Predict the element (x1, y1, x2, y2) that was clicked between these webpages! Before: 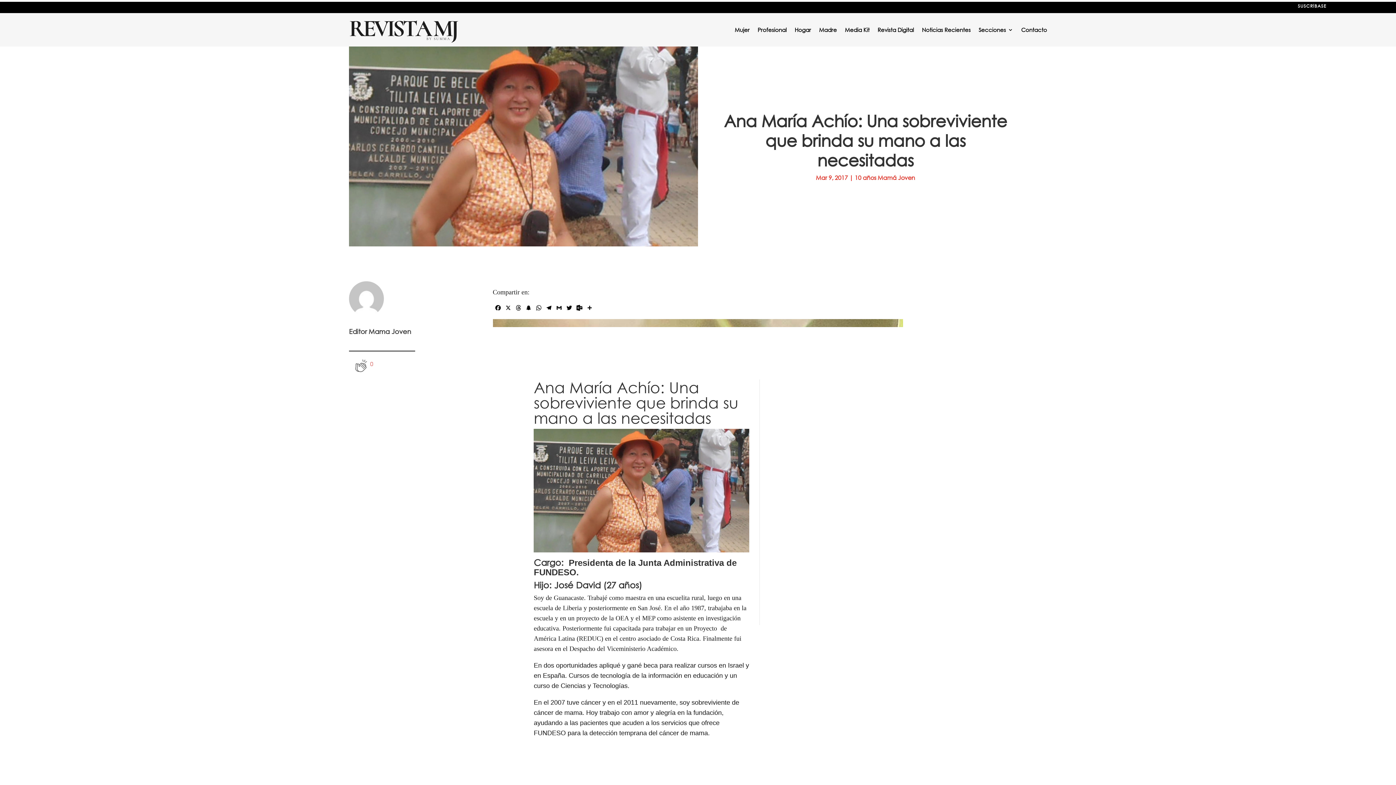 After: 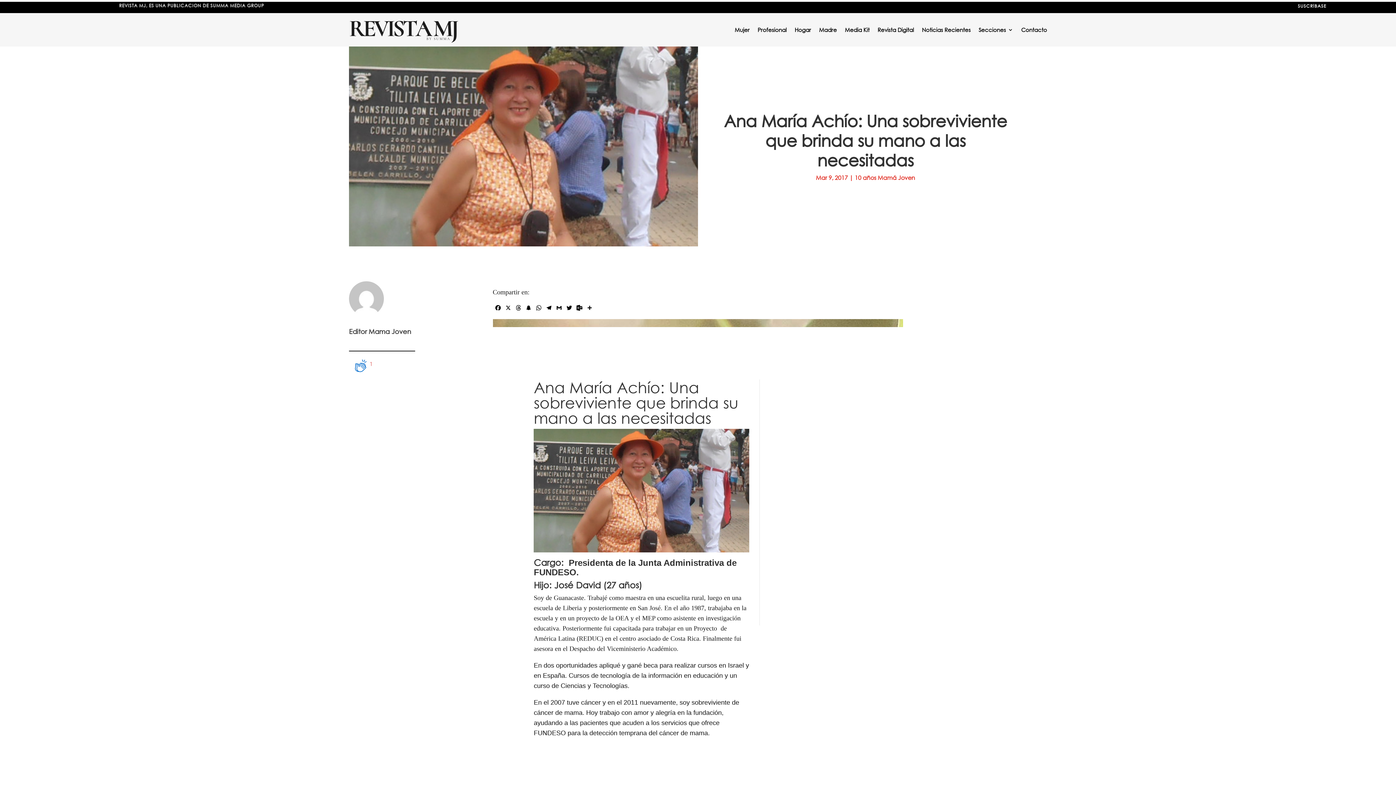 Action: bbox: (349, 359, 373, 372) label: 0